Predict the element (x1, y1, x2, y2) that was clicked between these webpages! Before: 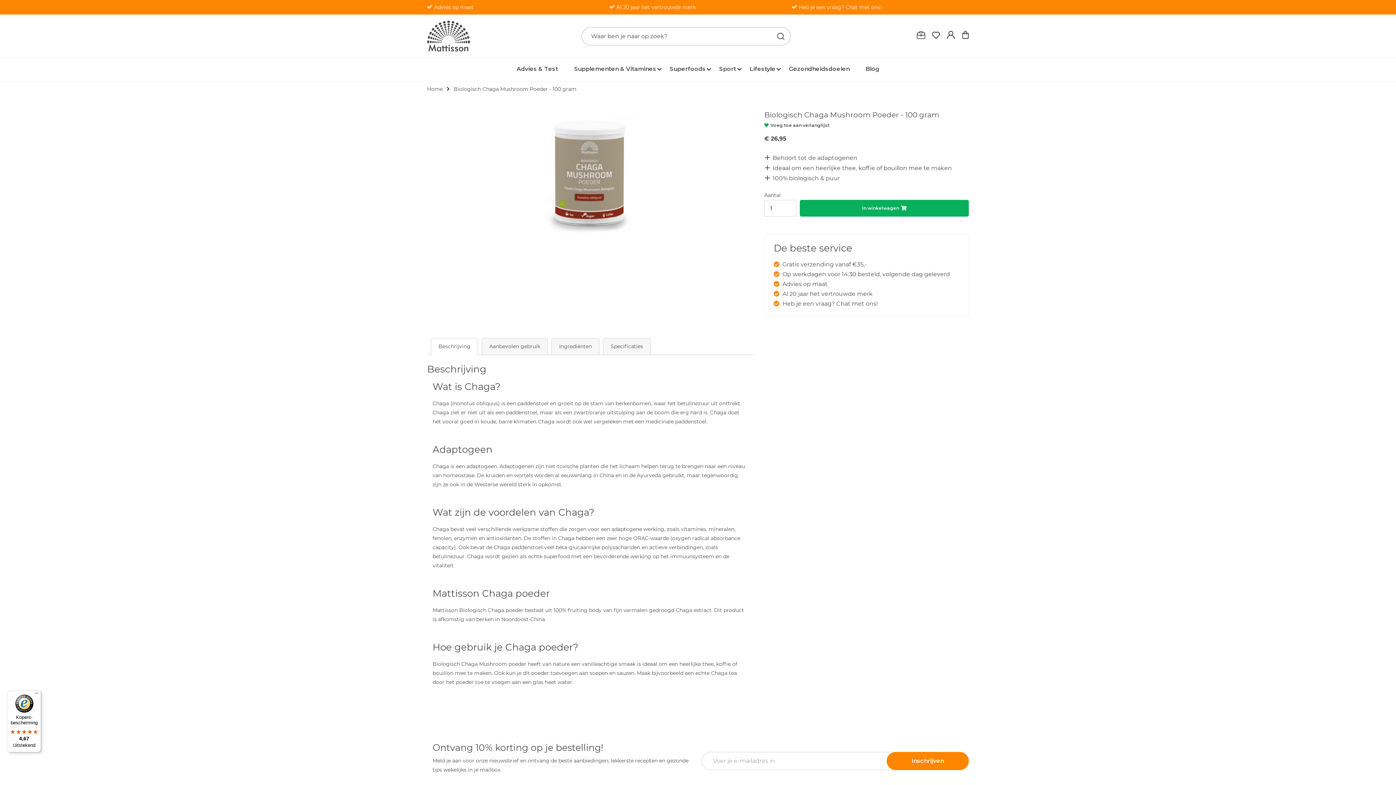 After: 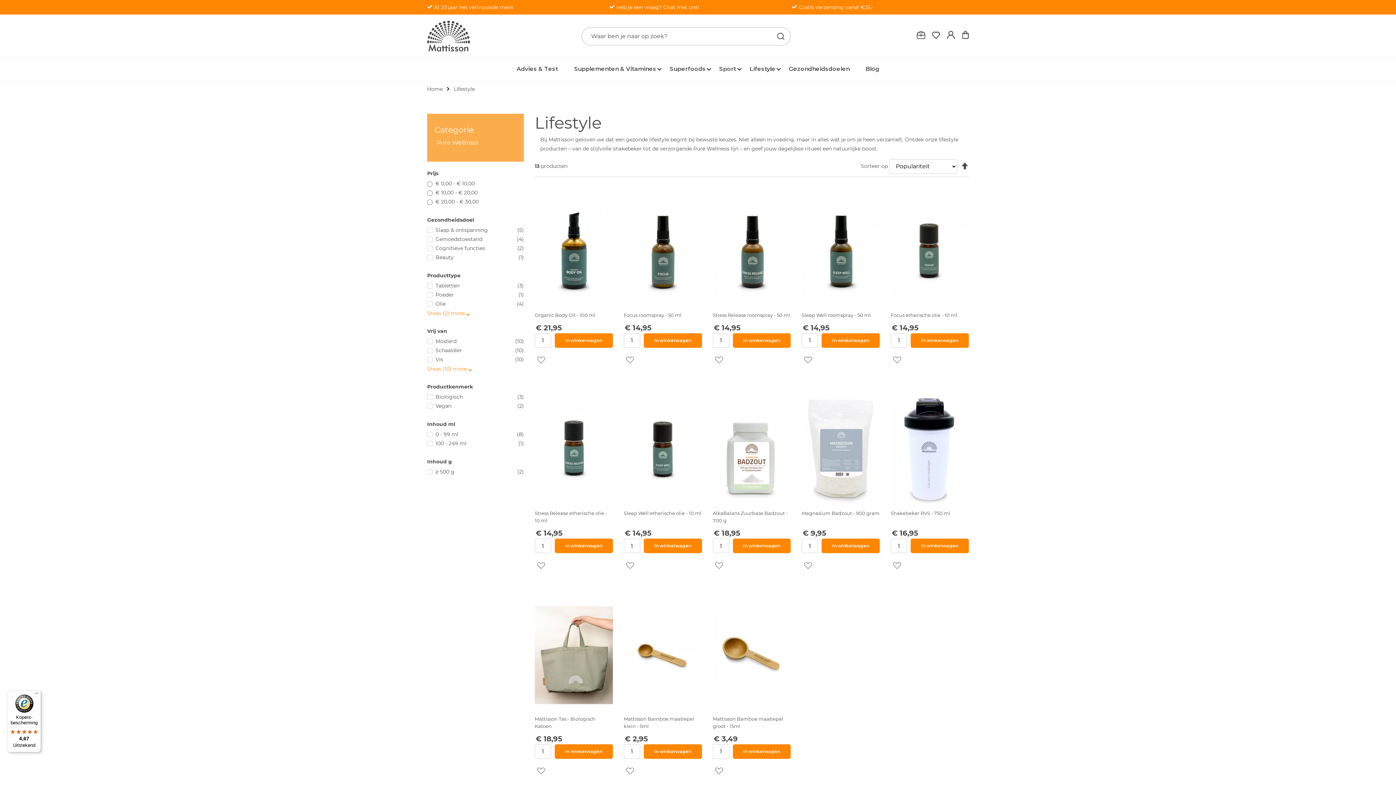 Action: label: Lifestyle bbox: (741, 57, 781, 81)